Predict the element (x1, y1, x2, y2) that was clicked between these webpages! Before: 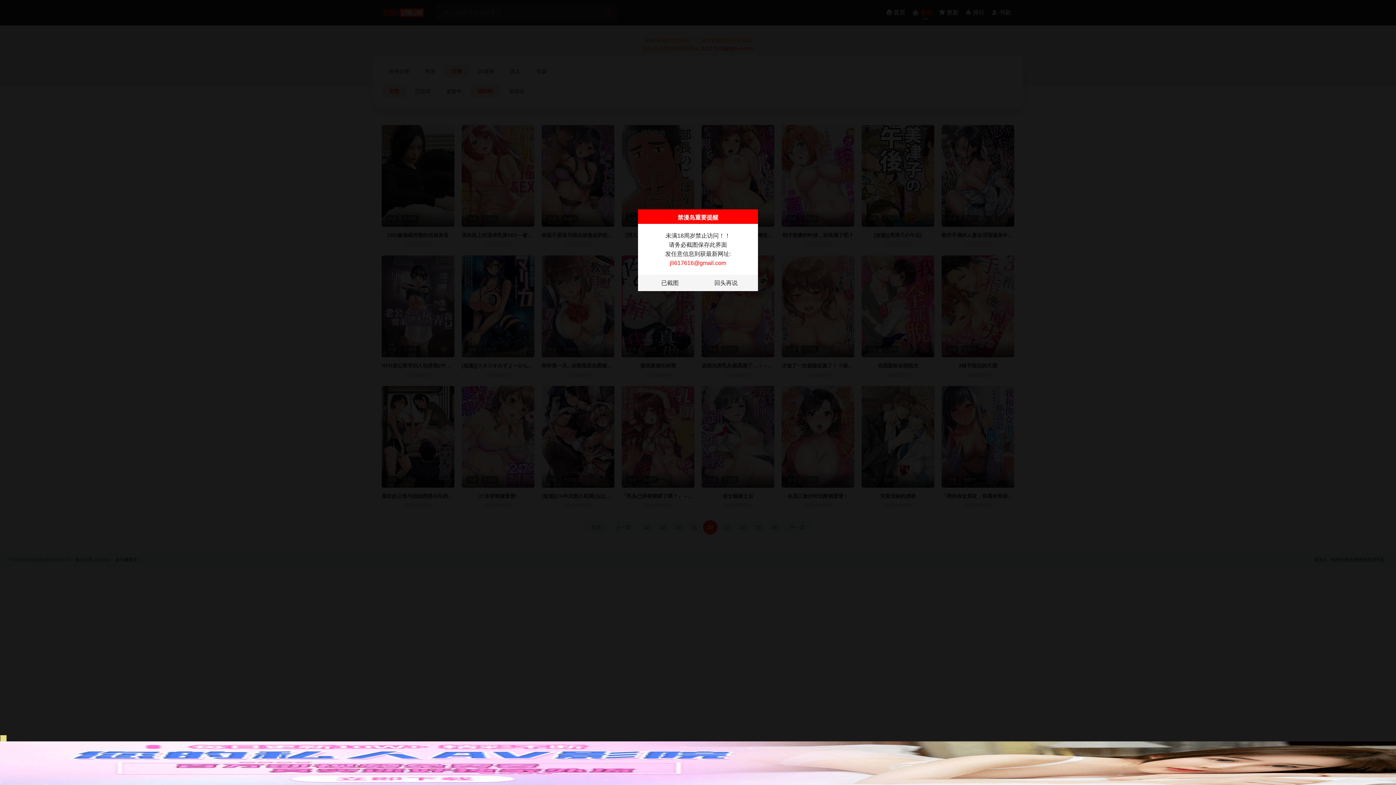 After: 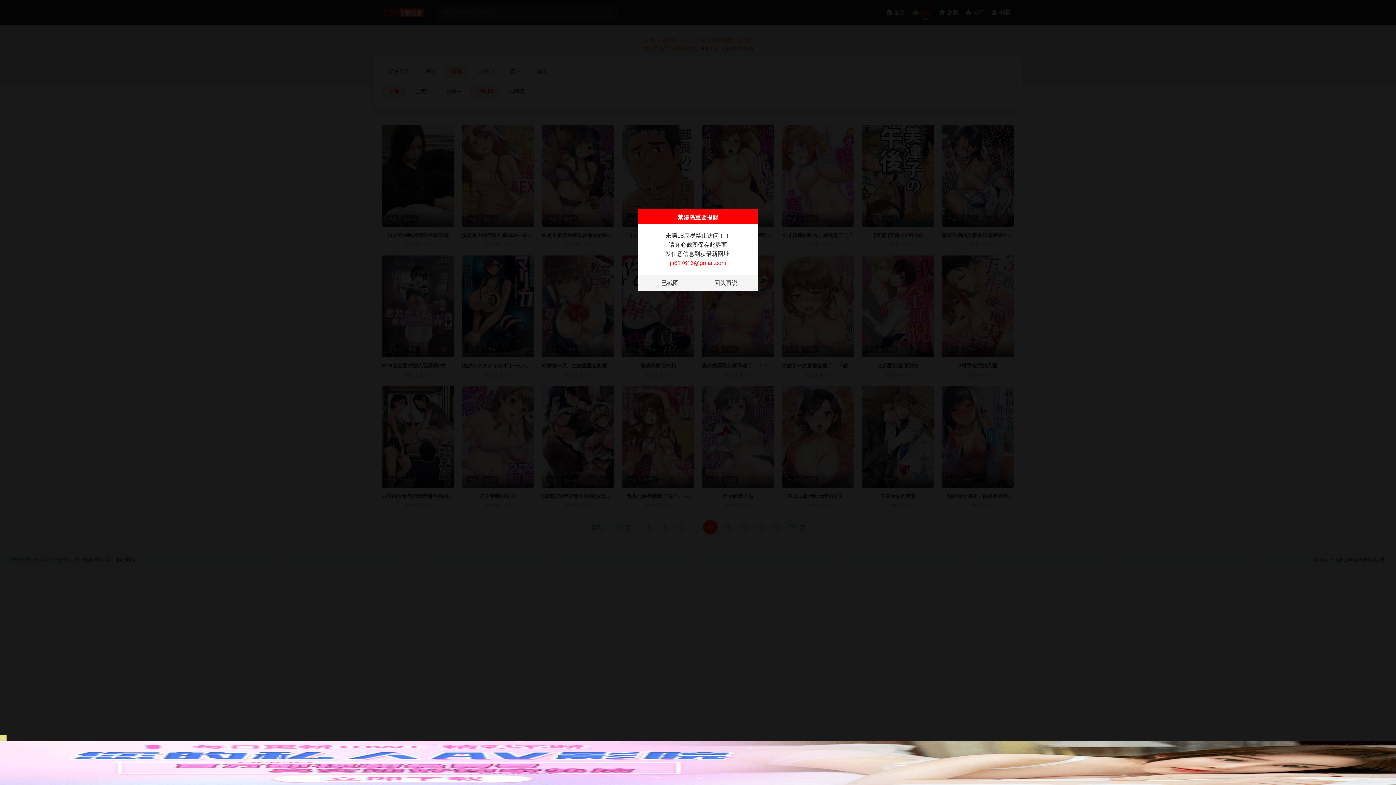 Action: label: jli617616@gmail.com bbox: (670, 260, 726, 266)